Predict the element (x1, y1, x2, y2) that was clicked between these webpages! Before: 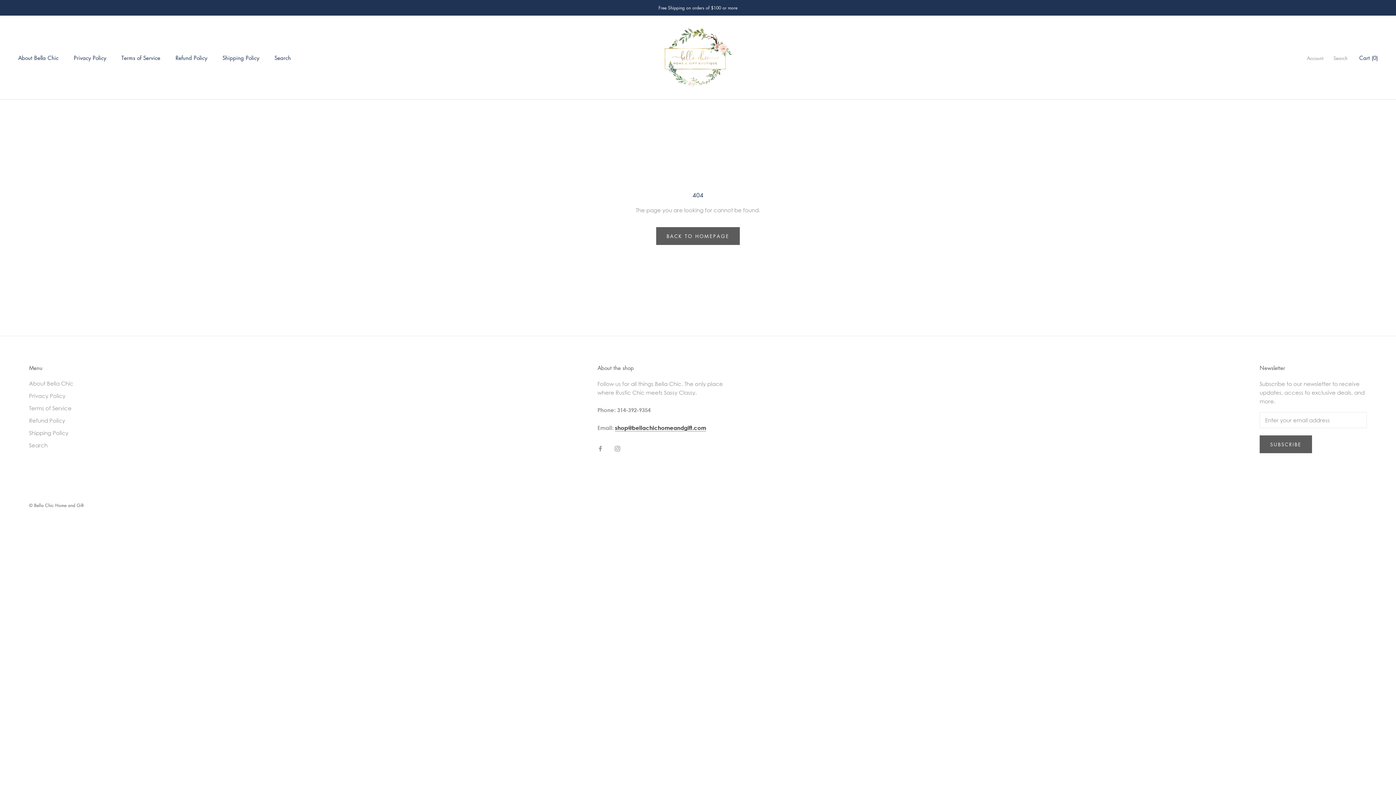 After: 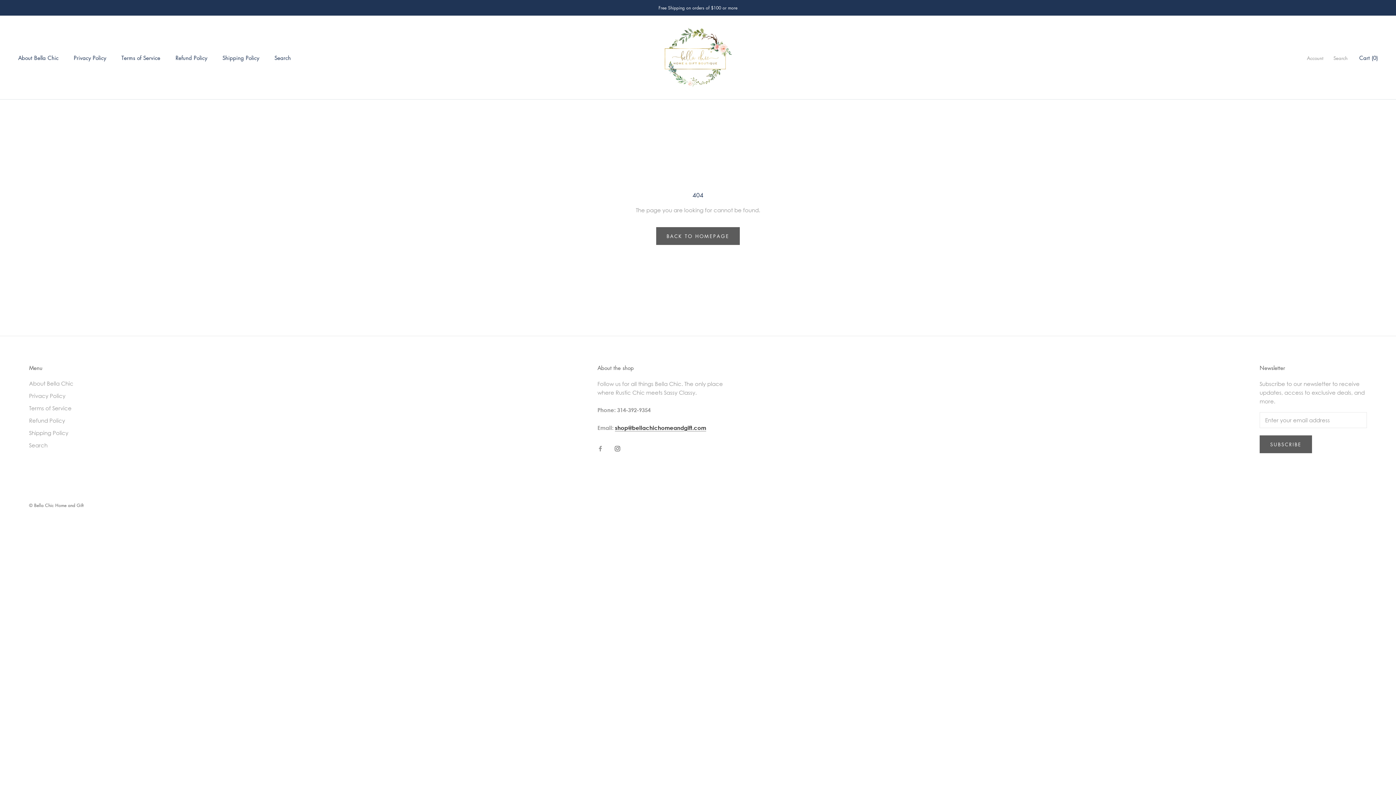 Action: label: Instagram bbox: (614, 443, 620, 452)